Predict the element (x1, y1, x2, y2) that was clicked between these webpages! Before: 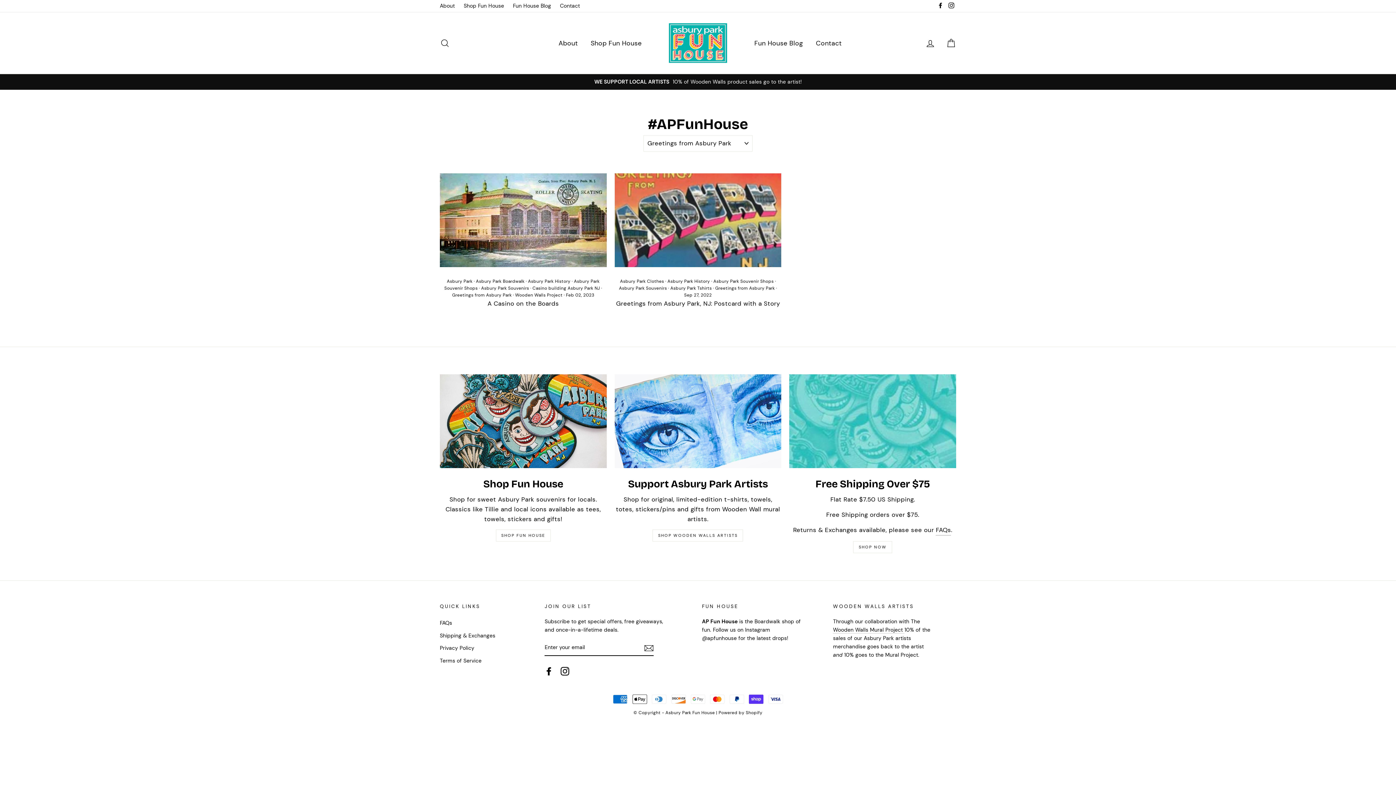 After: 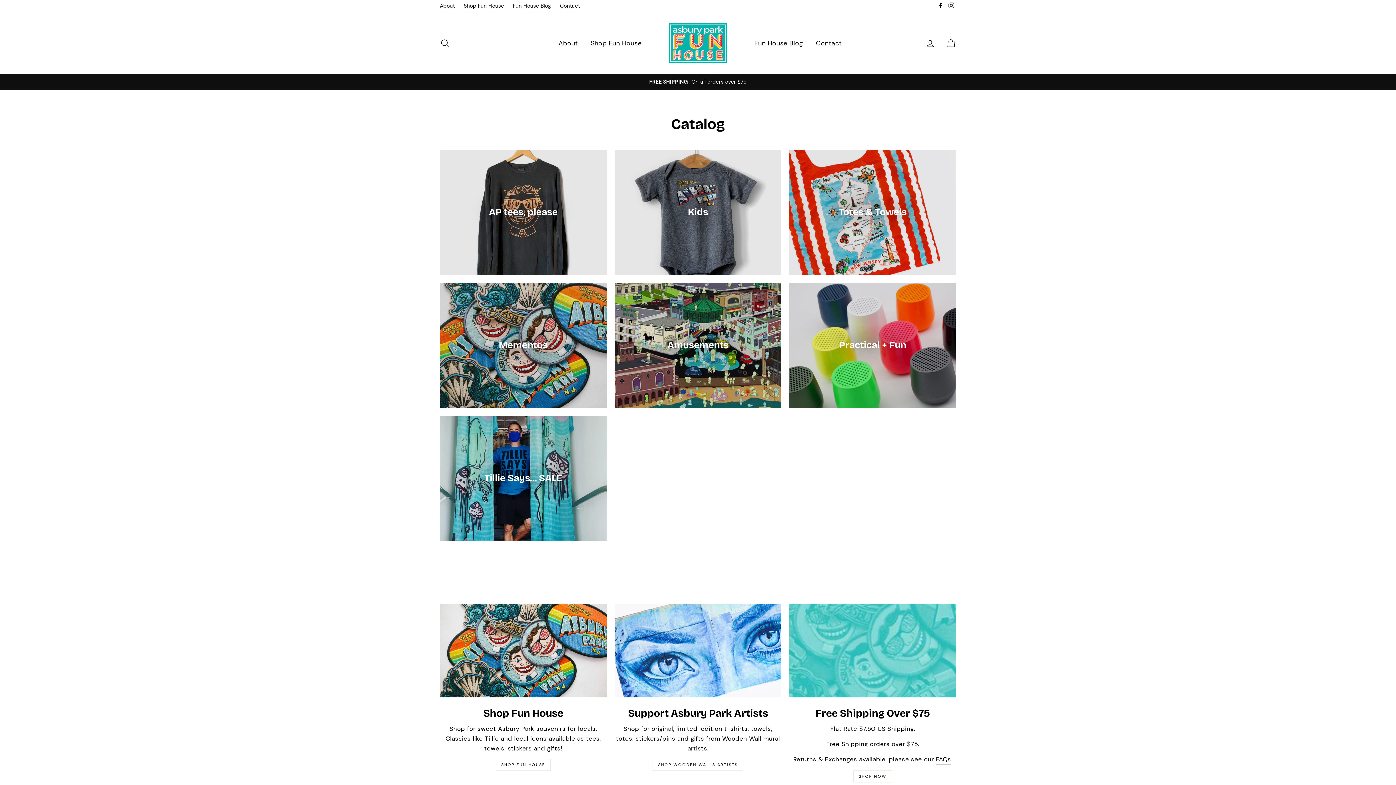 Action: bbox: (460, 0, 507, 12) label: Shop Fun House